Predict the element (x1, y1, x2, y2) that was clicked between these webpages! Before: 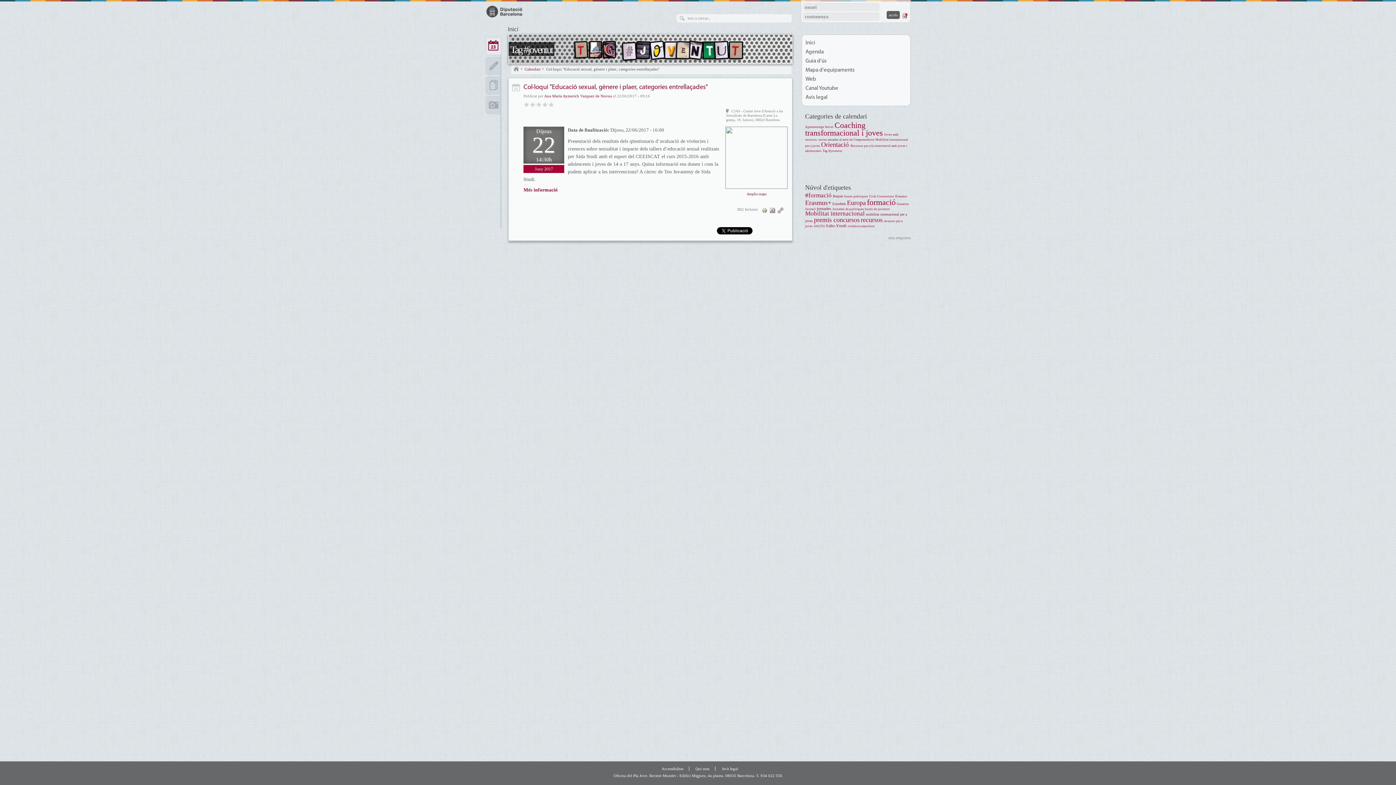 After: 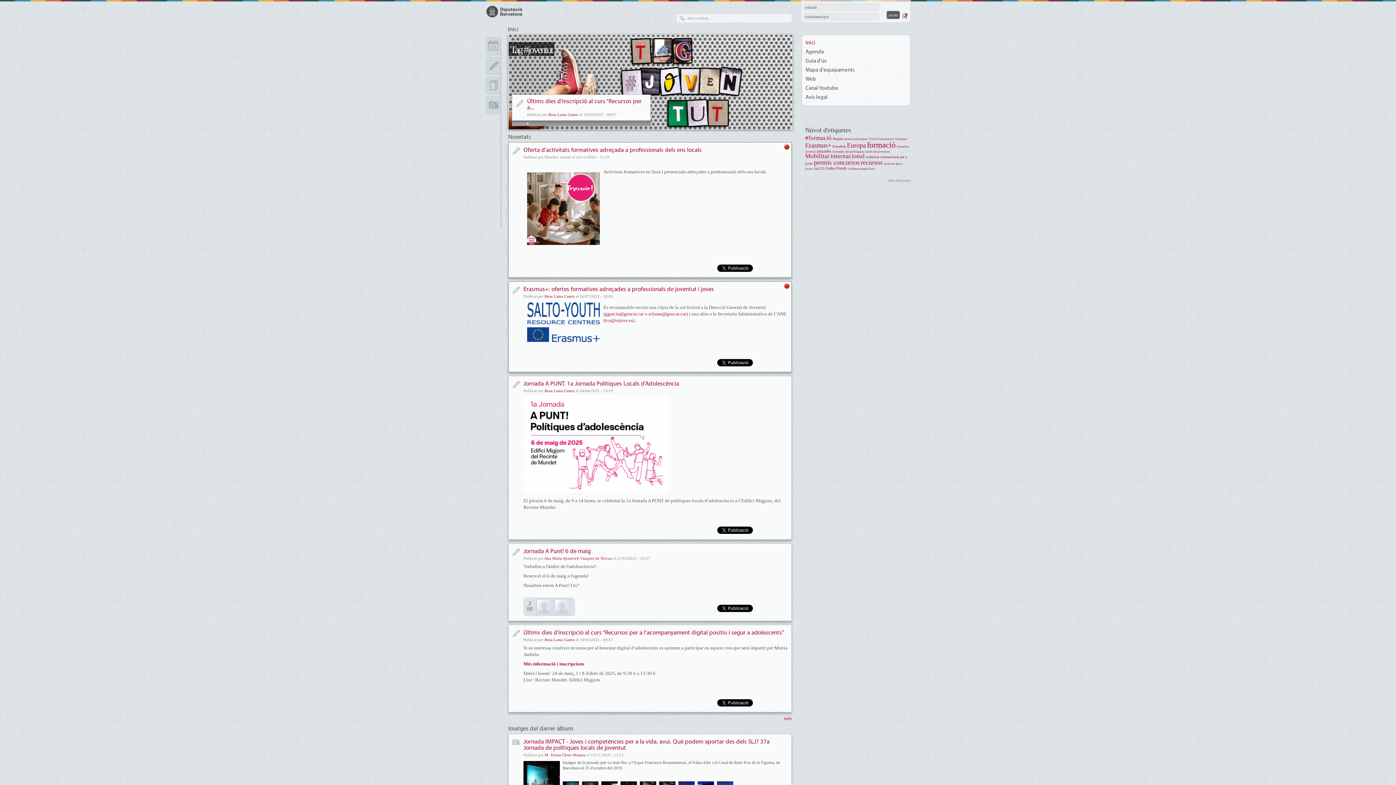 Action: label: Inici bbox: (513, 66, 519, 72)